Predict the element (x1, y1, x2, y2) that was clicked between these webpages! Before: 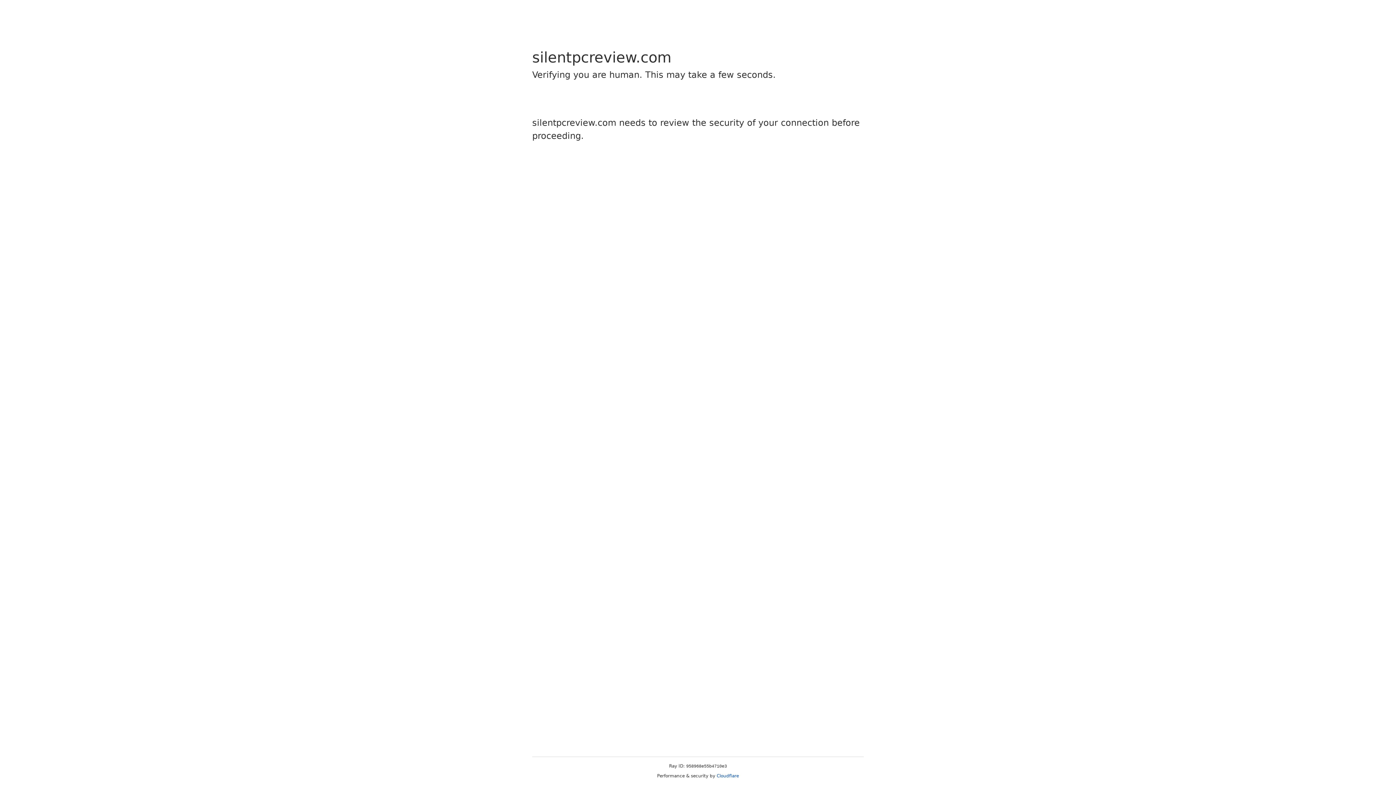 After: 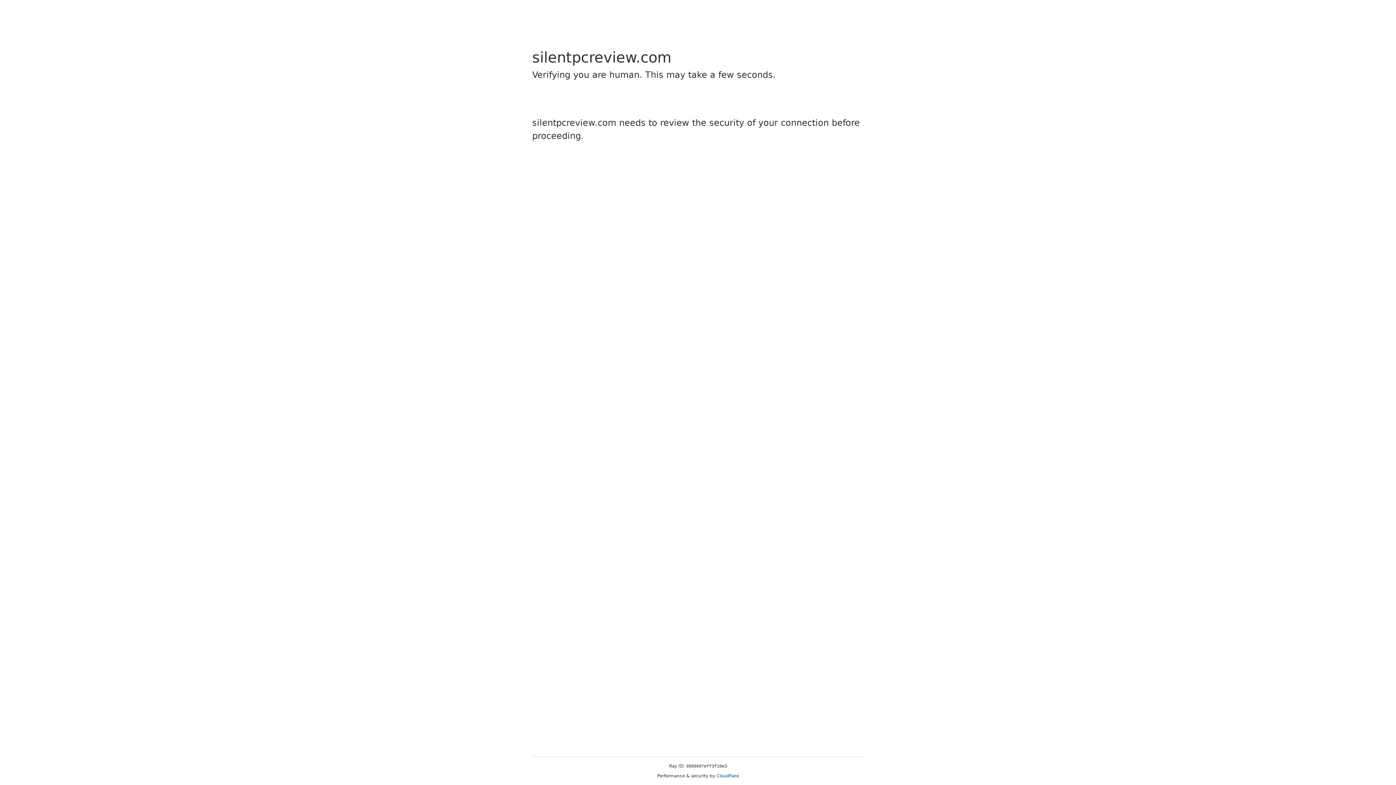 Action: bbox: (716, 773, 739, 778) label: Cloudflare